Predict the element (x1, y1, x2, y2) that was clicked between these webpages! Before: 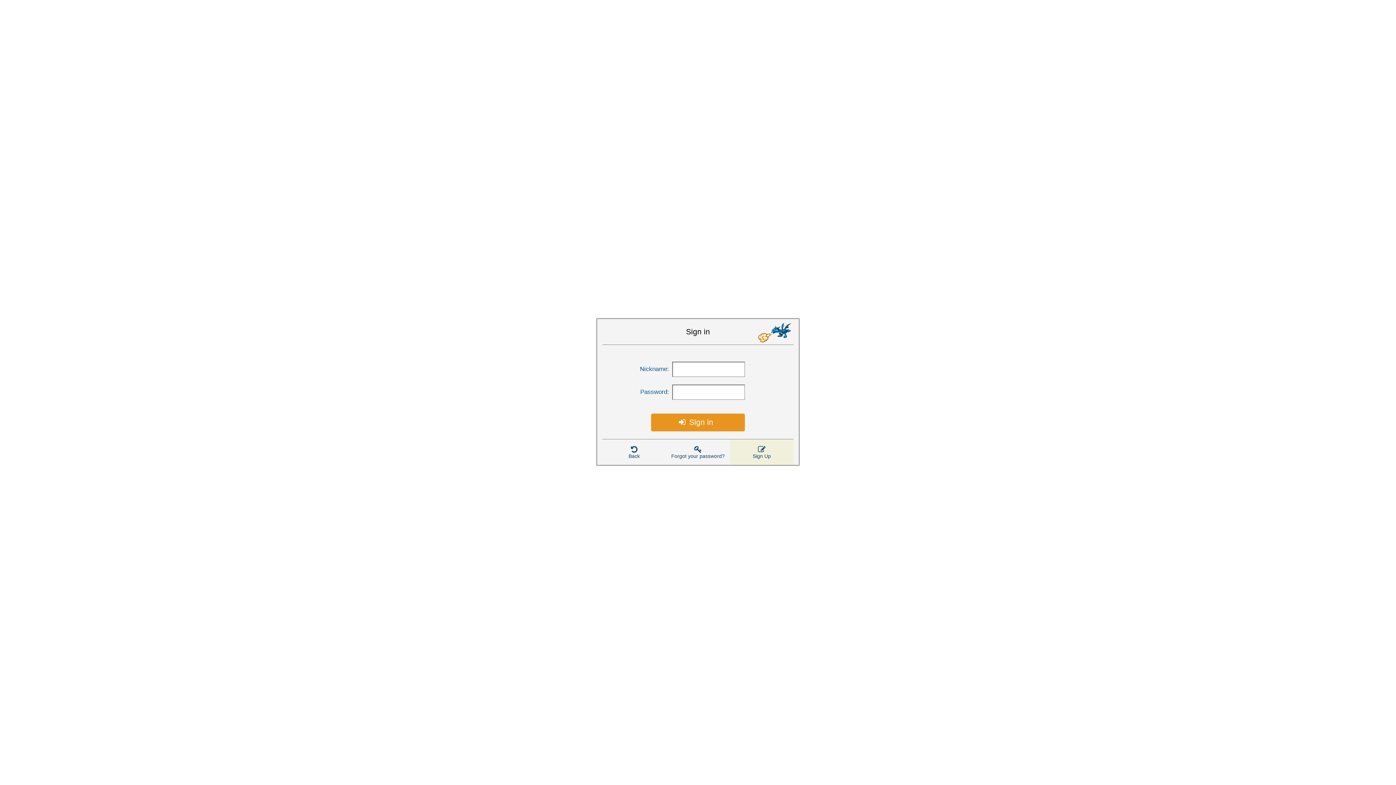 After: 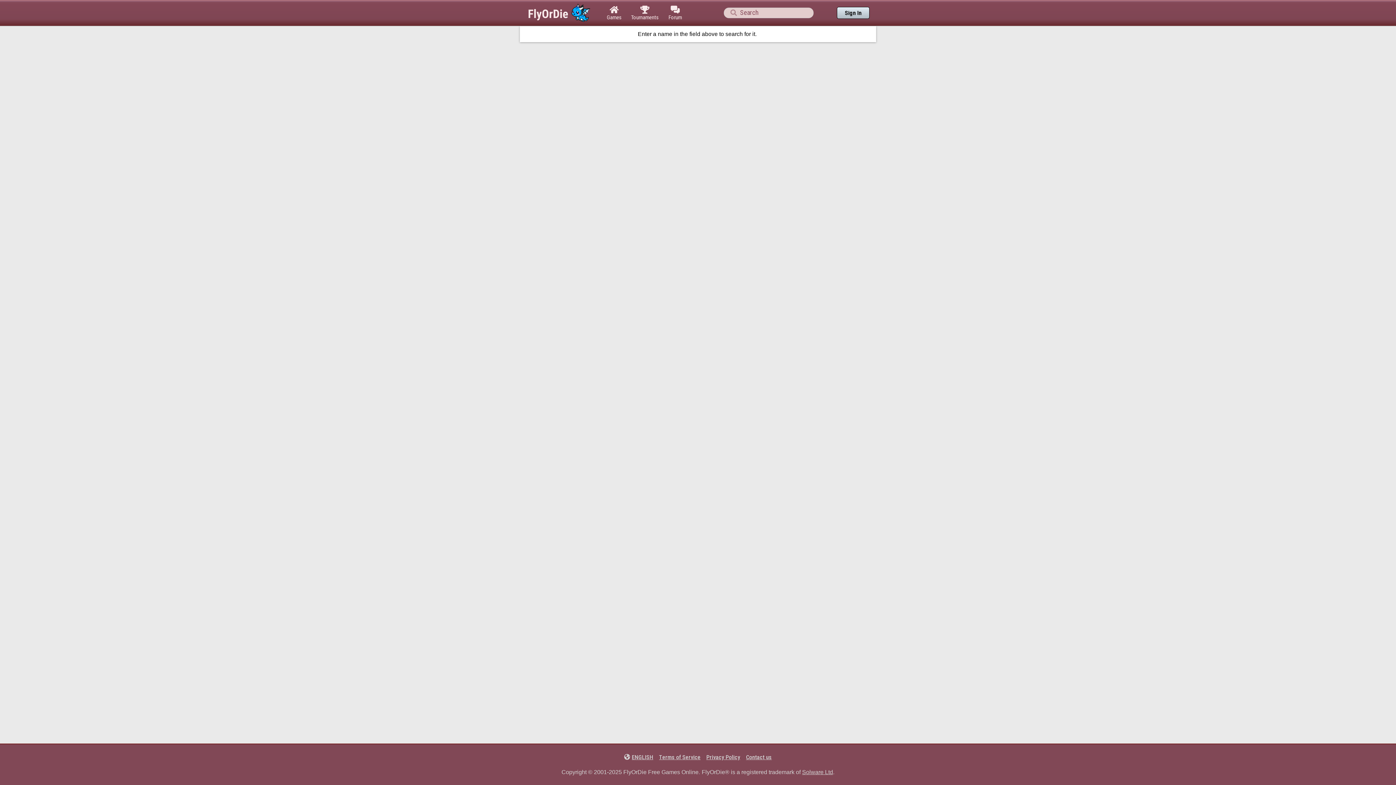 Action: bbox: (602, 439, 666, 465) label: Back